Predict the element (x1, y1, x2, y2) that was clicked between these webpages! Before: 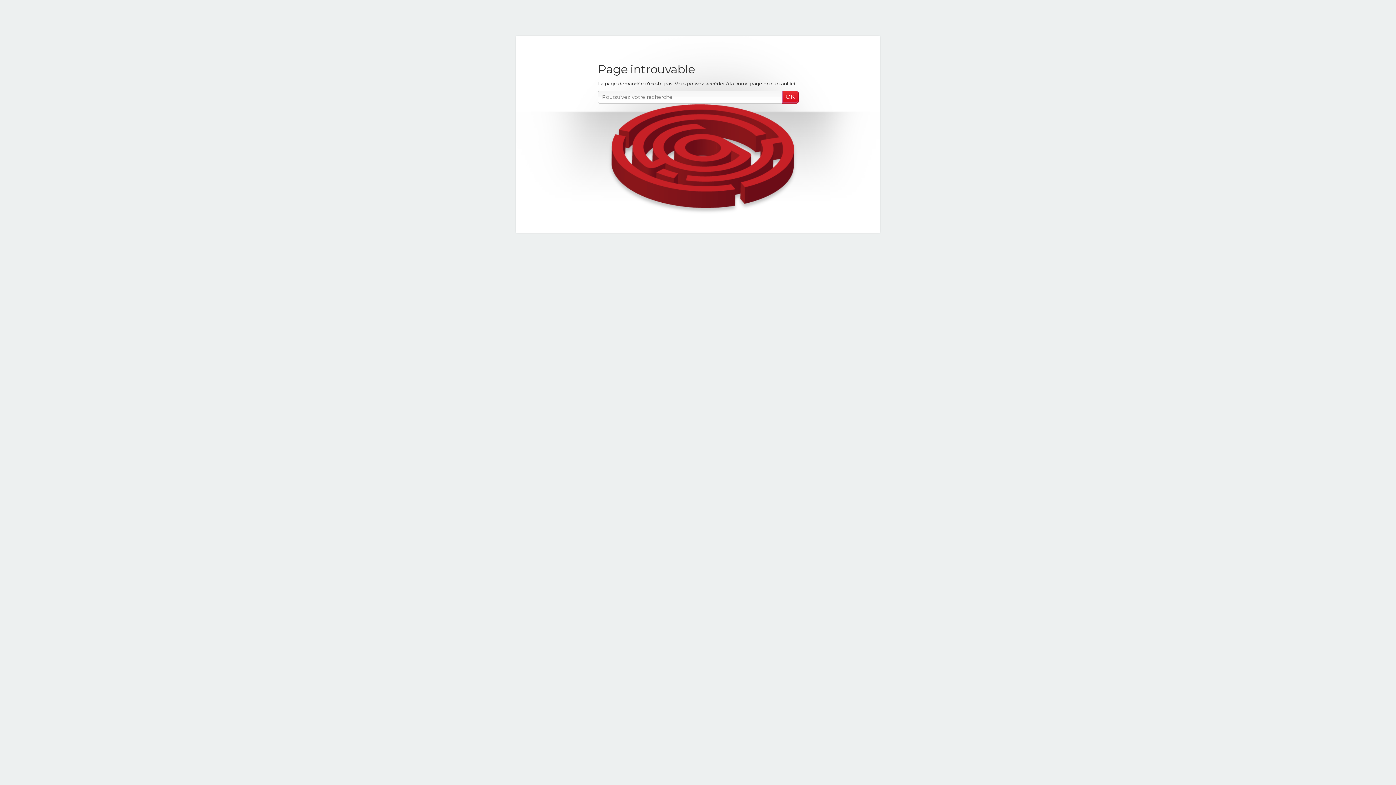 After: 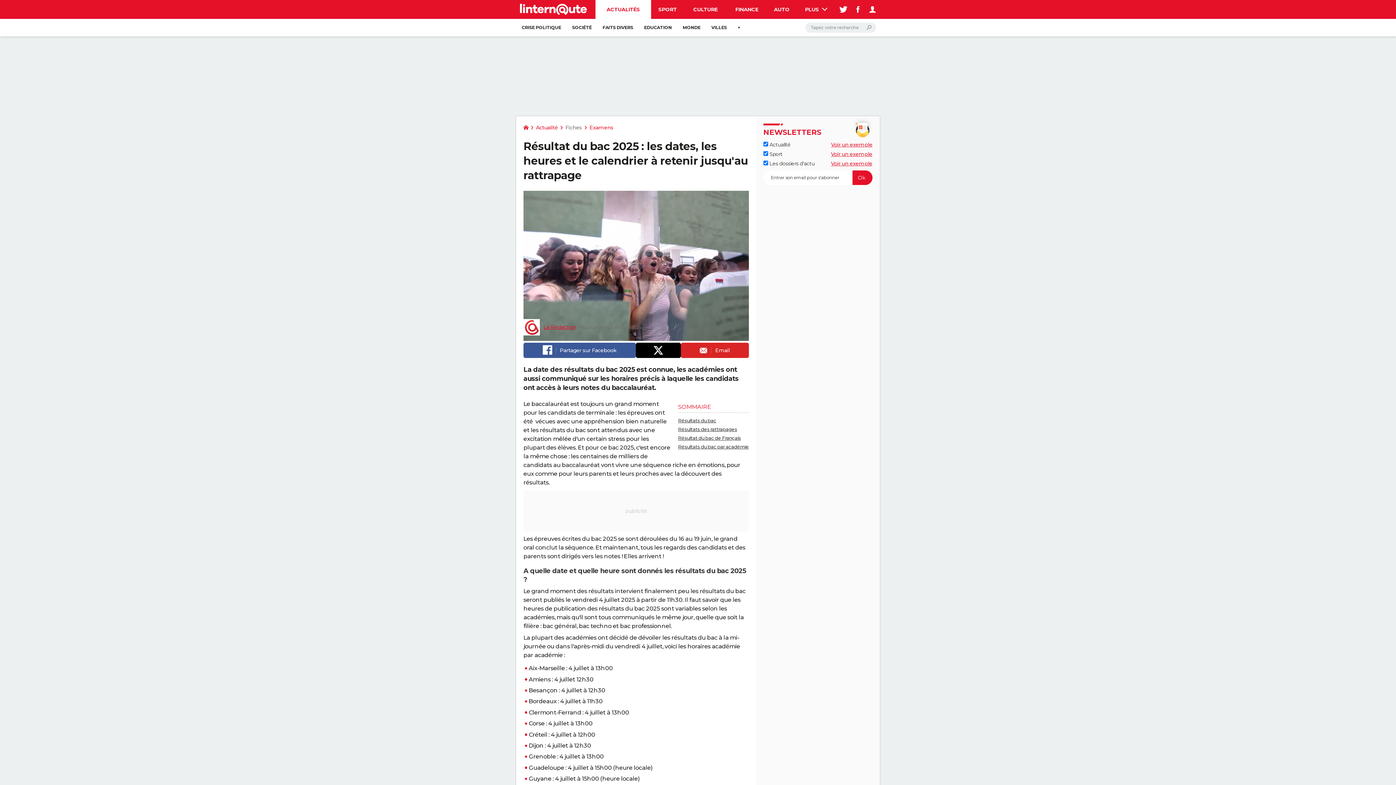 Action: bbox: (770, 80, 794, 86) label: cliquant ici